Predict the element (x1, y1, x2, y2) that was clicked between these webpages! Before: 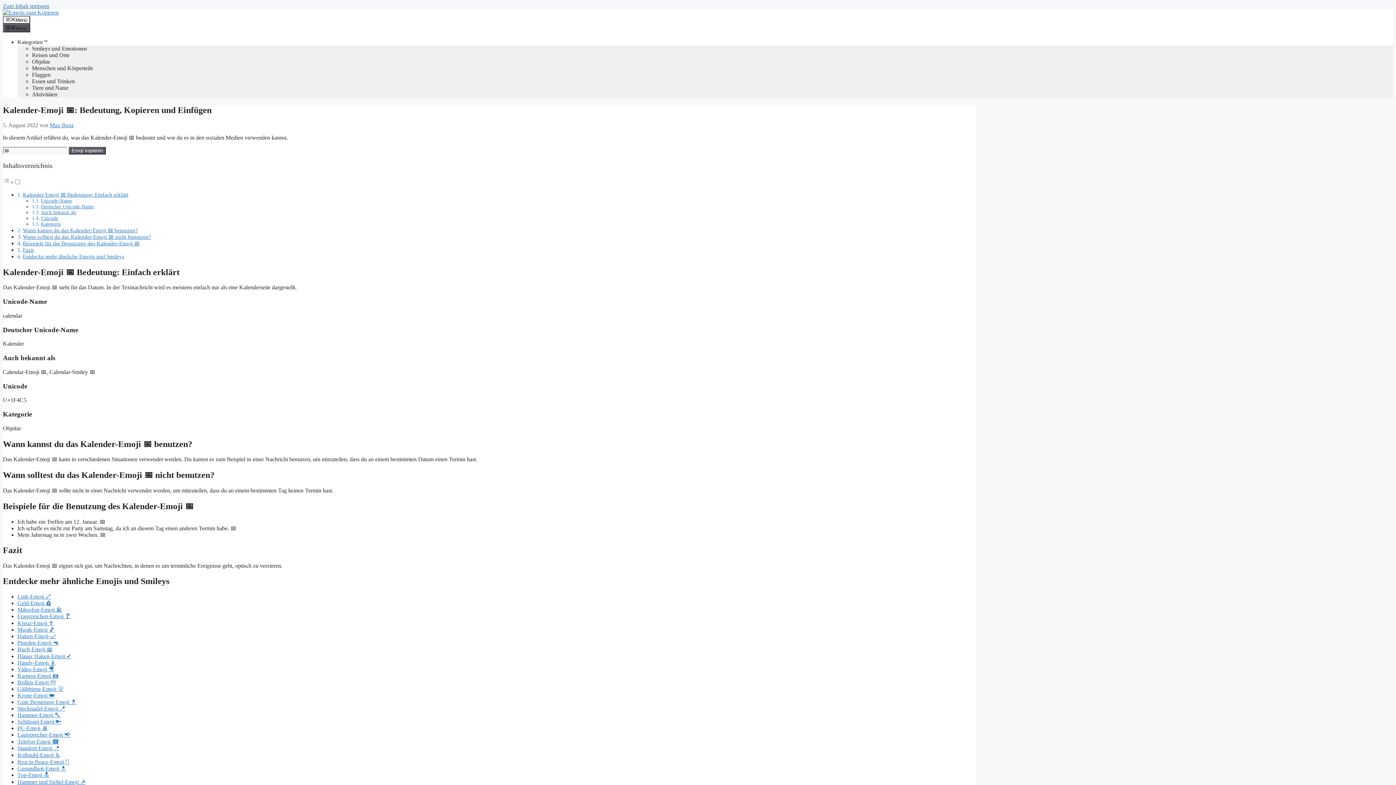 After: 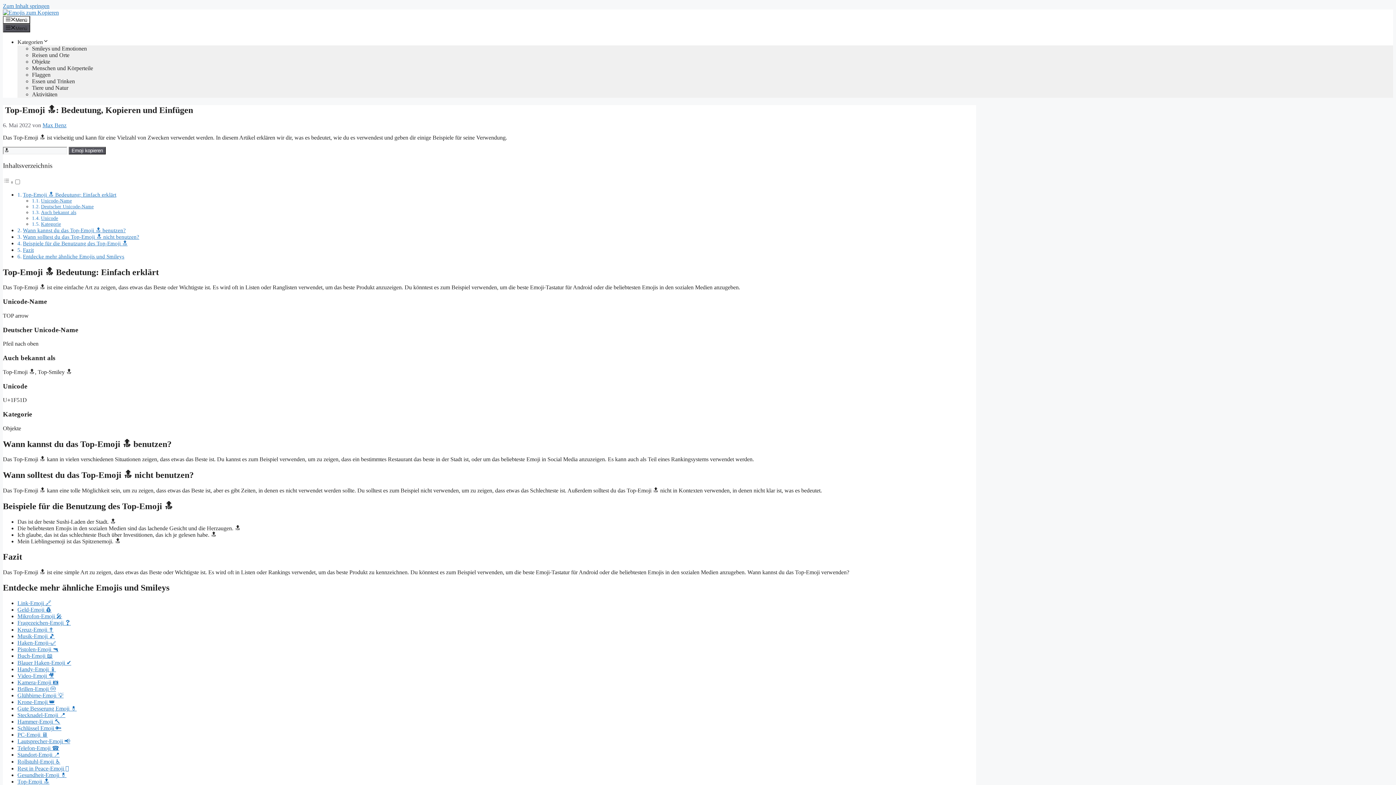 Action: label: Top-Emoji 🔝 bbox: (17, 772, 49, 778)